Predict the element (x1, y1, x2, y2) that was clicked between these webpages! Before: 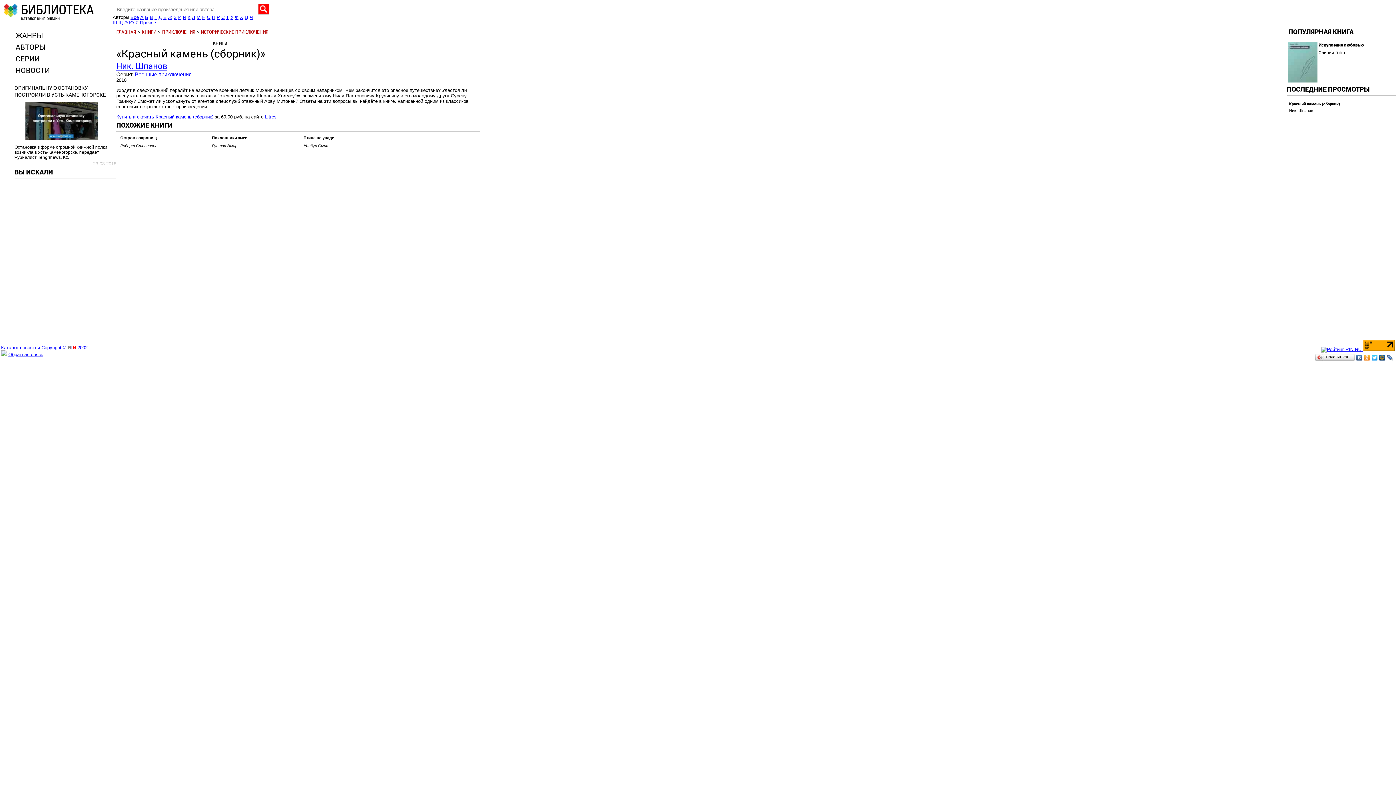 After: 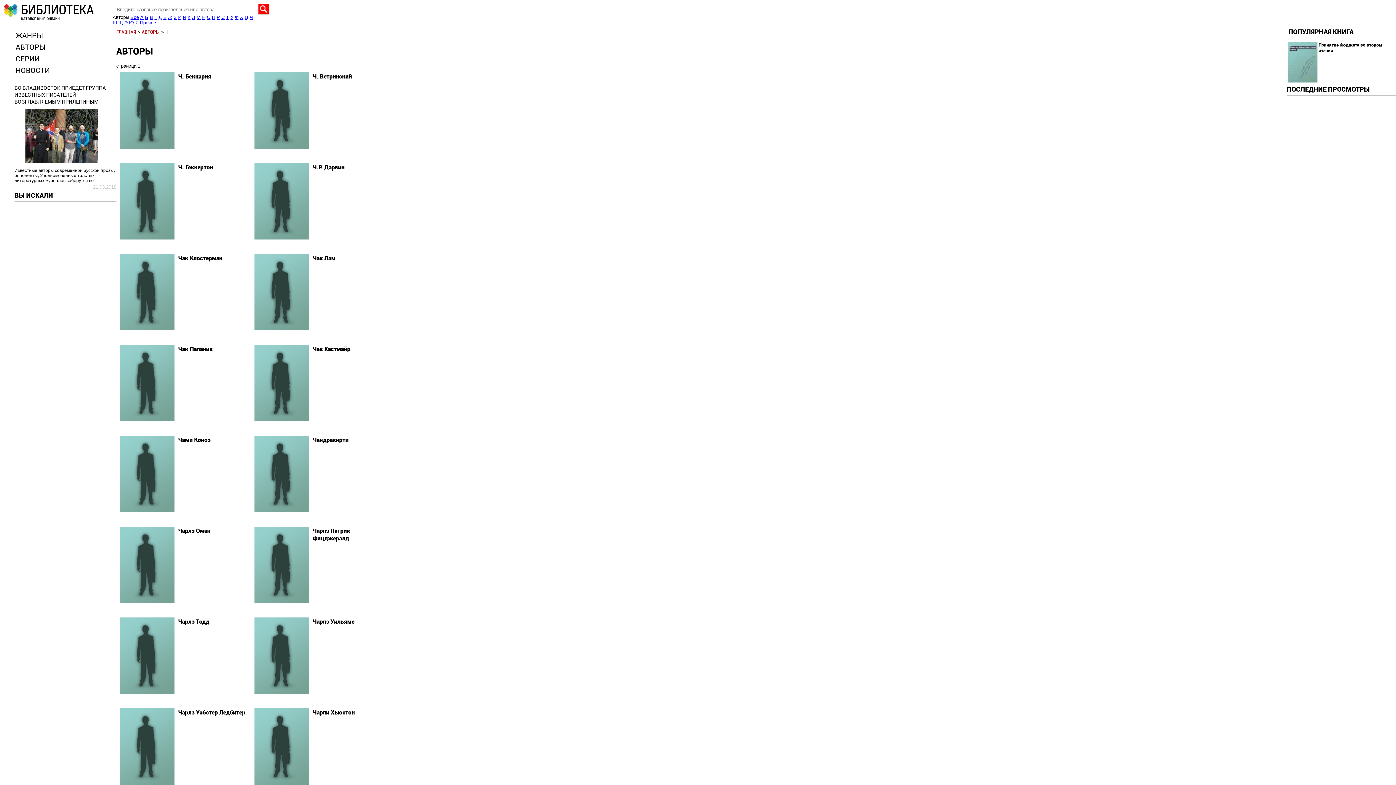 Action: label: Ч bbox: (249, 14, 253, 20)